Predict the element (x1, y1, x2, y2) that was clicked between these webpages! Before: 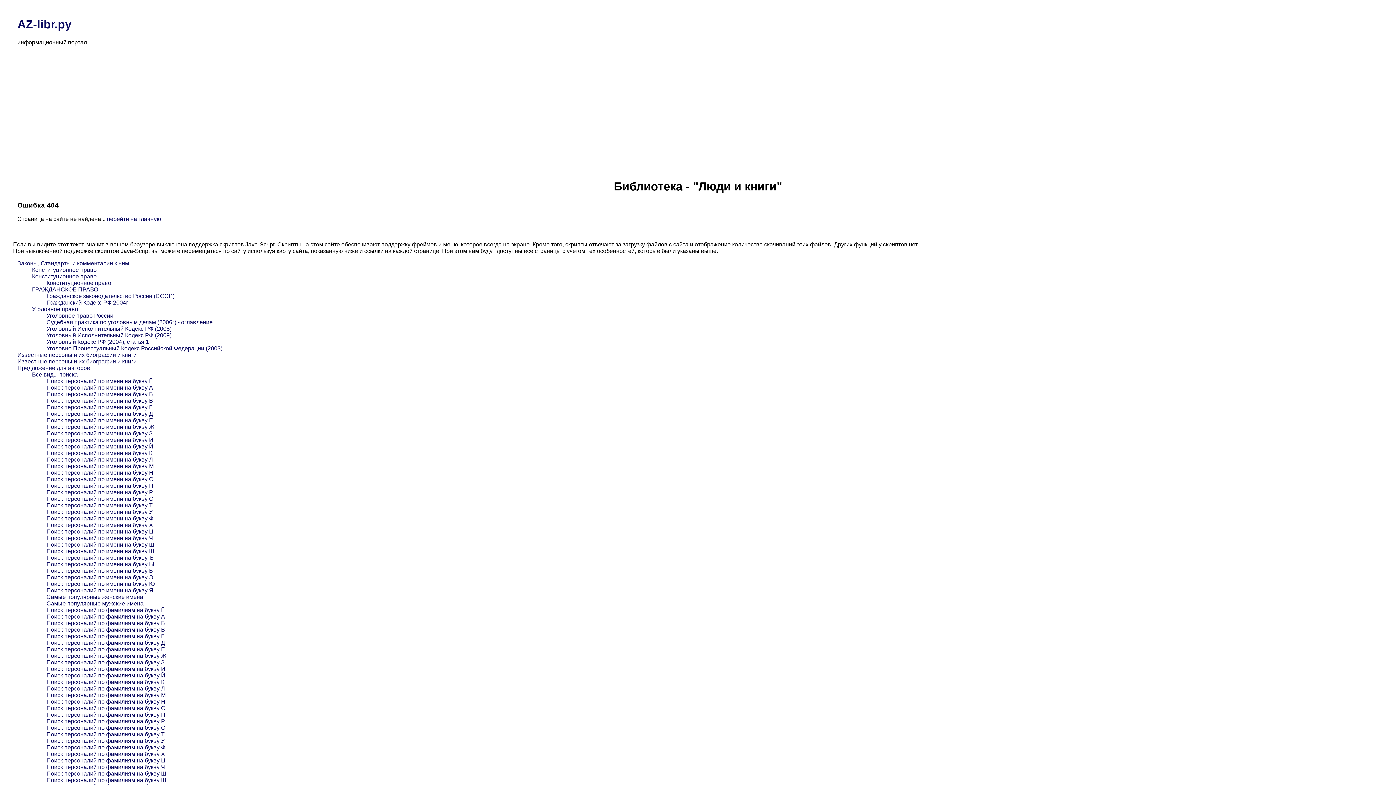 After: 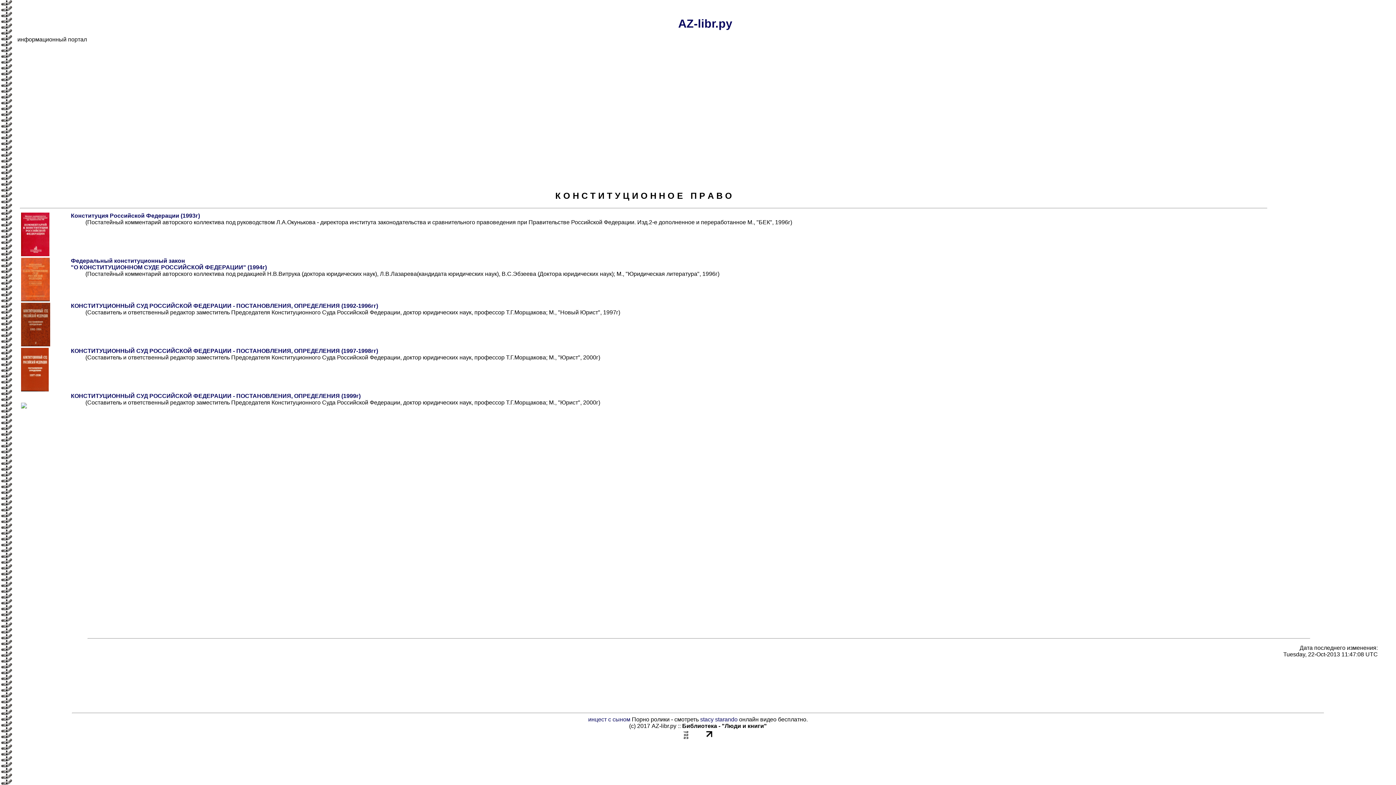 Action: label: Конституционное право bbox: (46, 280, 111, 286)